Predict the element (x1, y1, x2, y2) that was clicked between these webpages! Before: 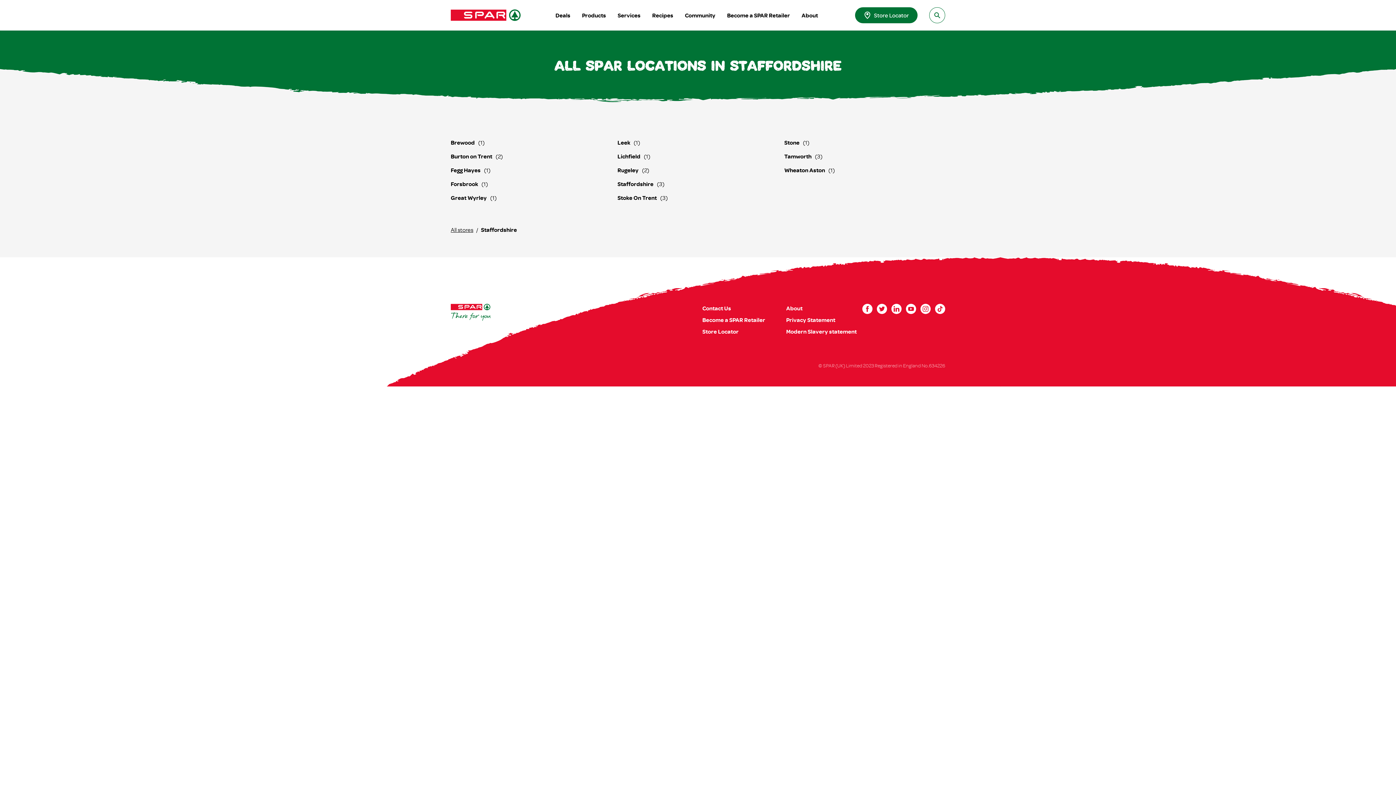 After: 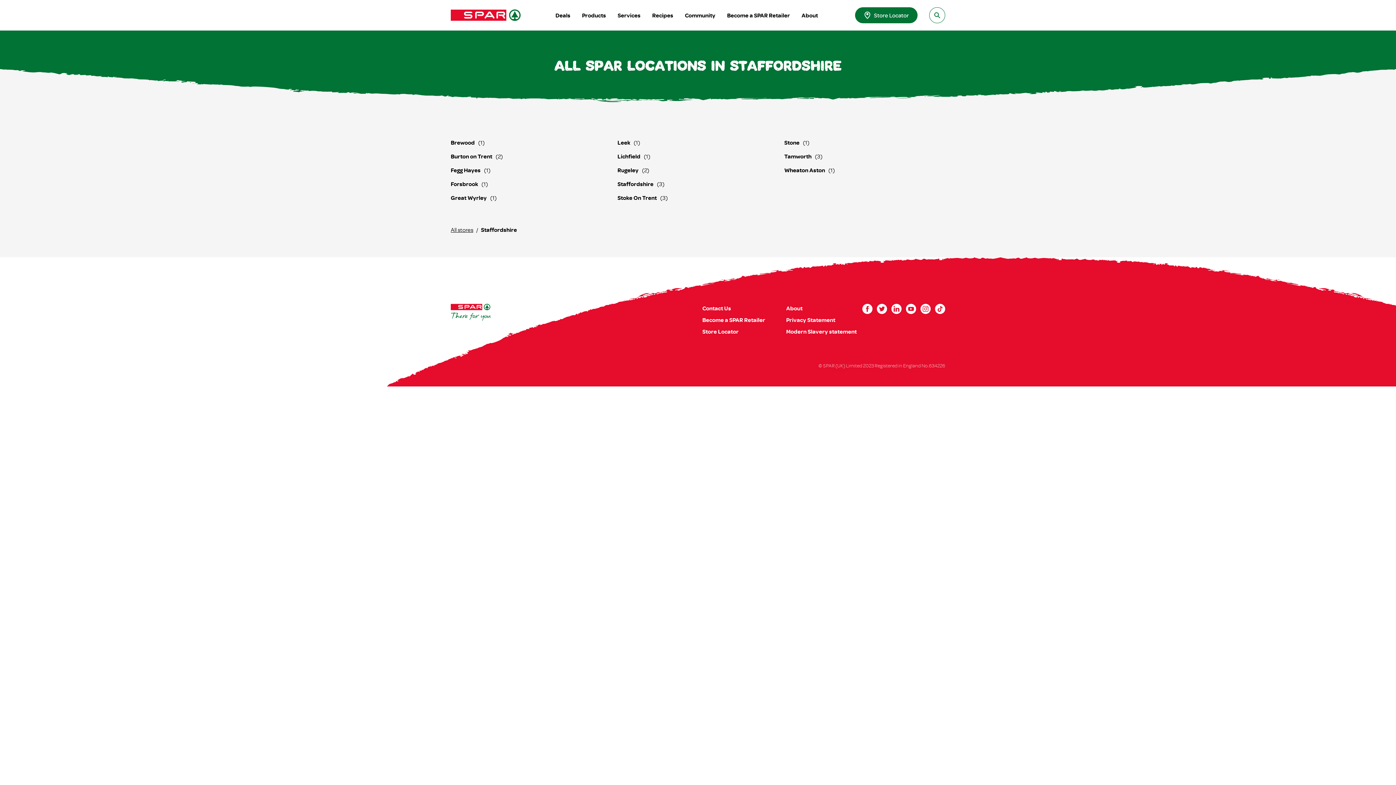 Action: bbox: (450, 193, 496, 202) label: Great Wyrley(1)